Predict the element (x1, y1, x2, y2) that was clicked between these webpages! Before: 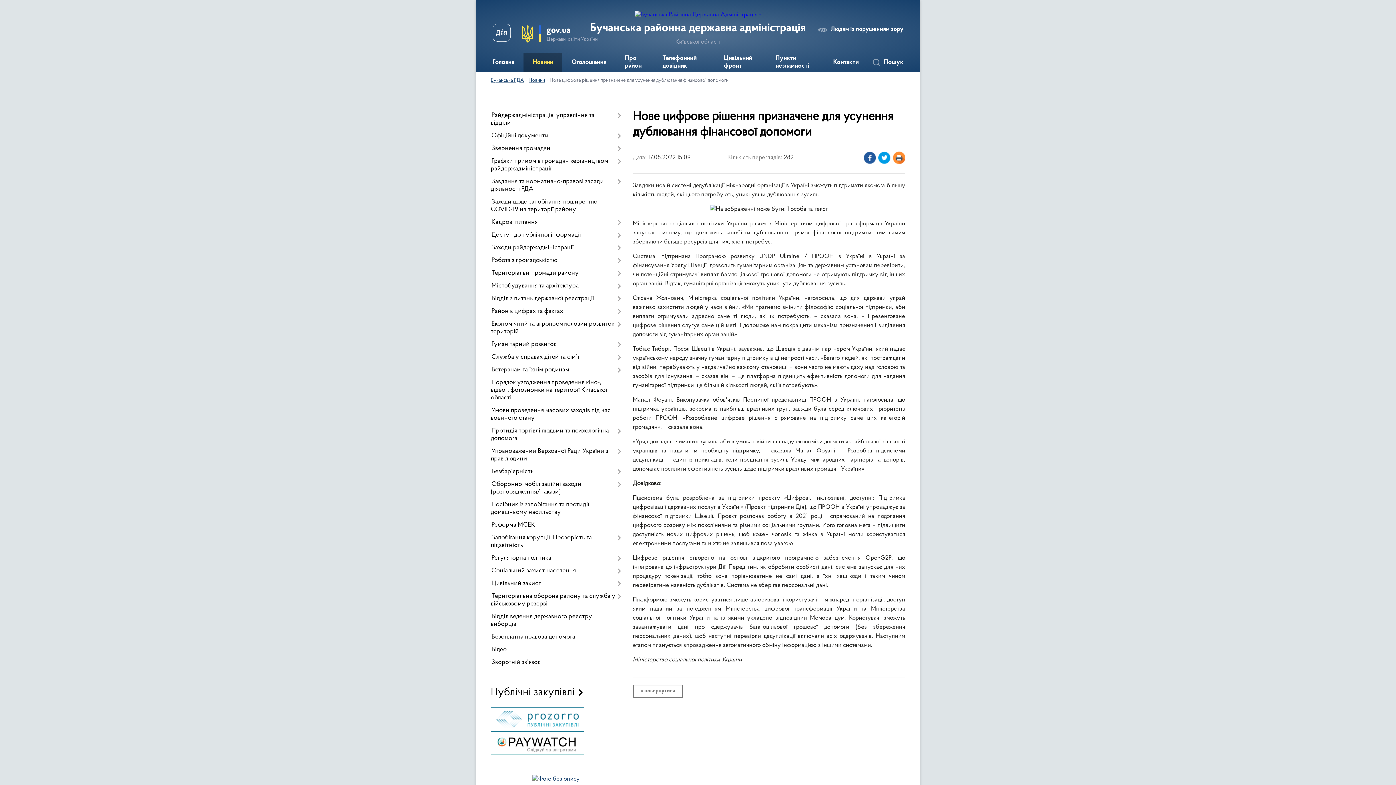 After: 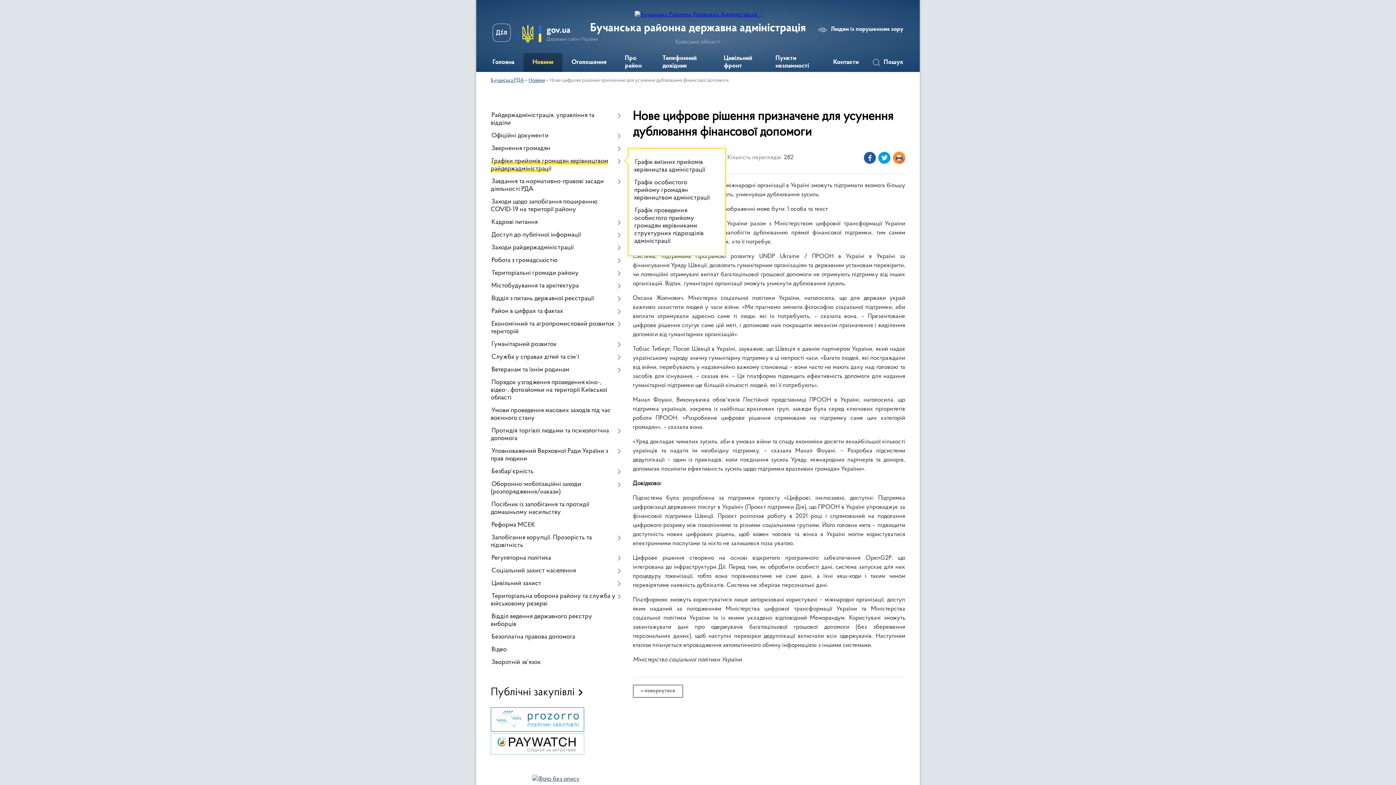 Action: bbox: (490, 155, 621, 175) label: Графіки прийомів громадян керівництвом райдержадміністрації